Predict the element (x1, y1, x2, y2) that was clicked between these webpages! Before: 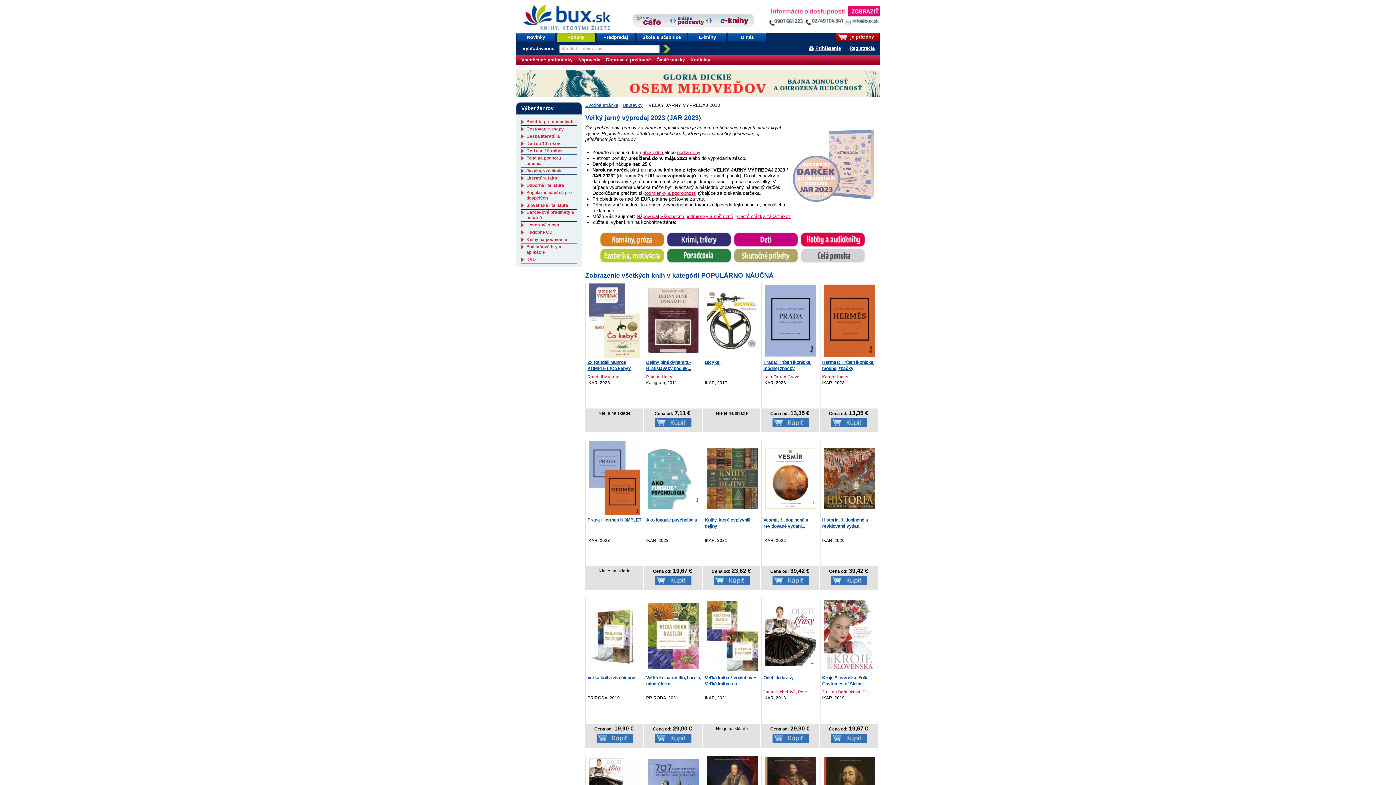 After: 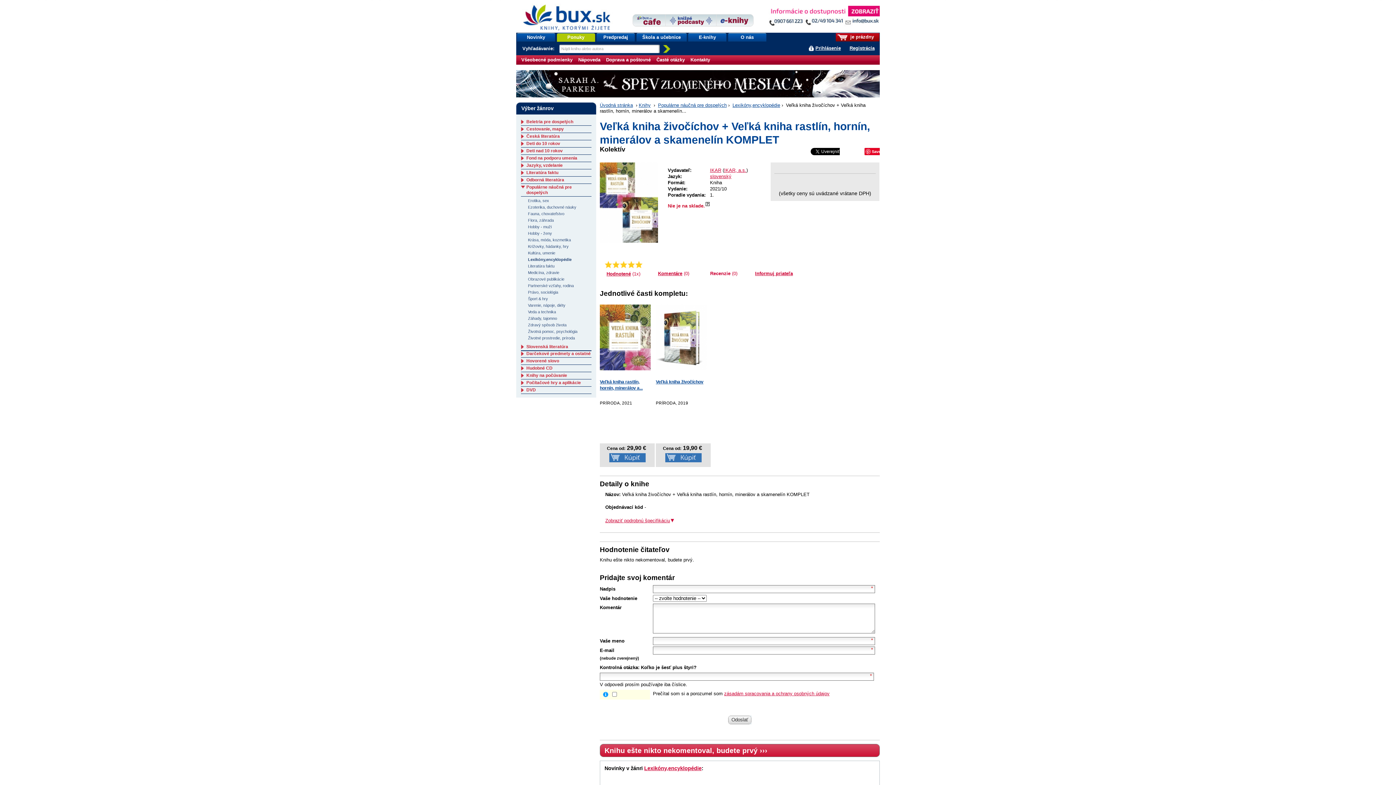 Action: bbox: (703, 598, 761, 673)